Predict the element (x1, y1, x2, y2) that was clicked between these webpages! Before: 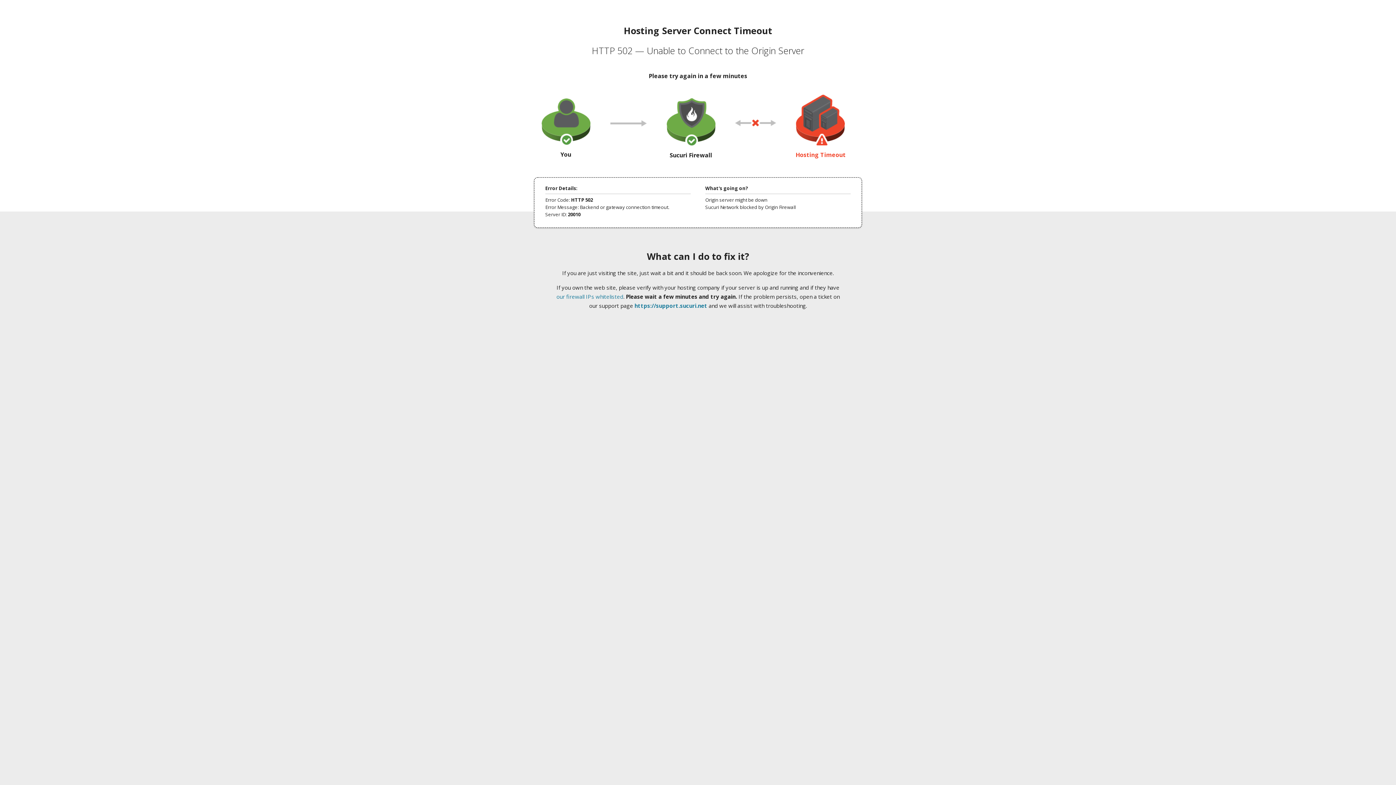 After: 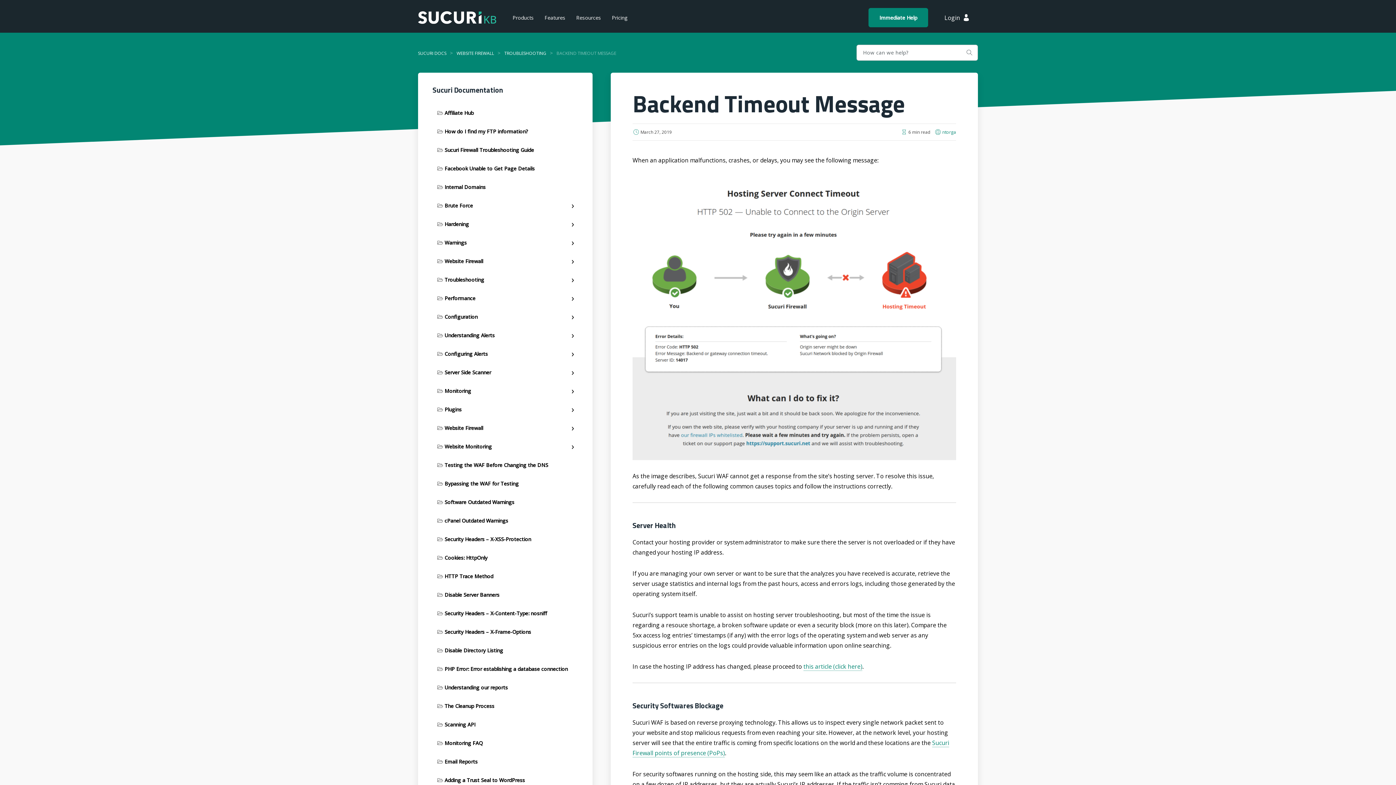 Action: label: our firewall IPs whitelisted bbox: (556, 293, 623, 300)